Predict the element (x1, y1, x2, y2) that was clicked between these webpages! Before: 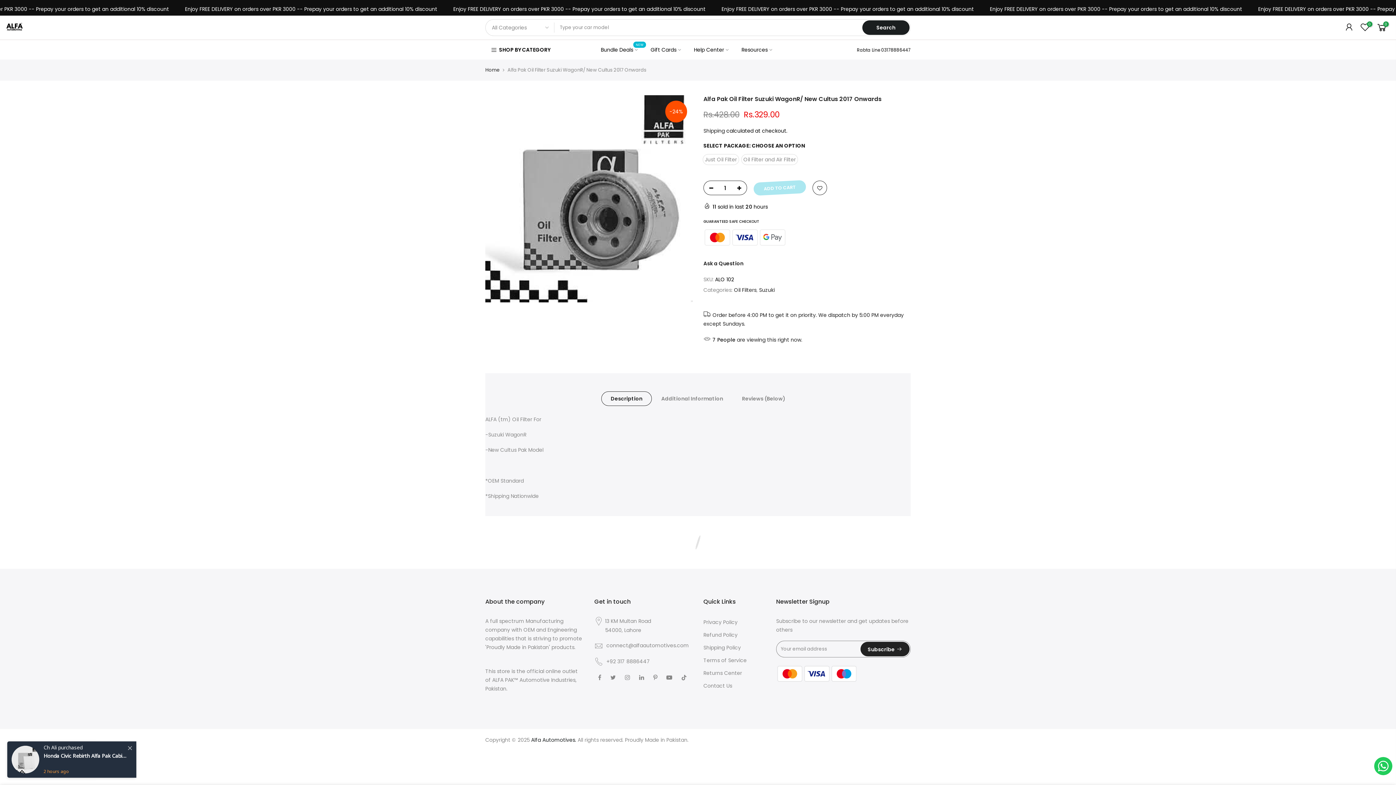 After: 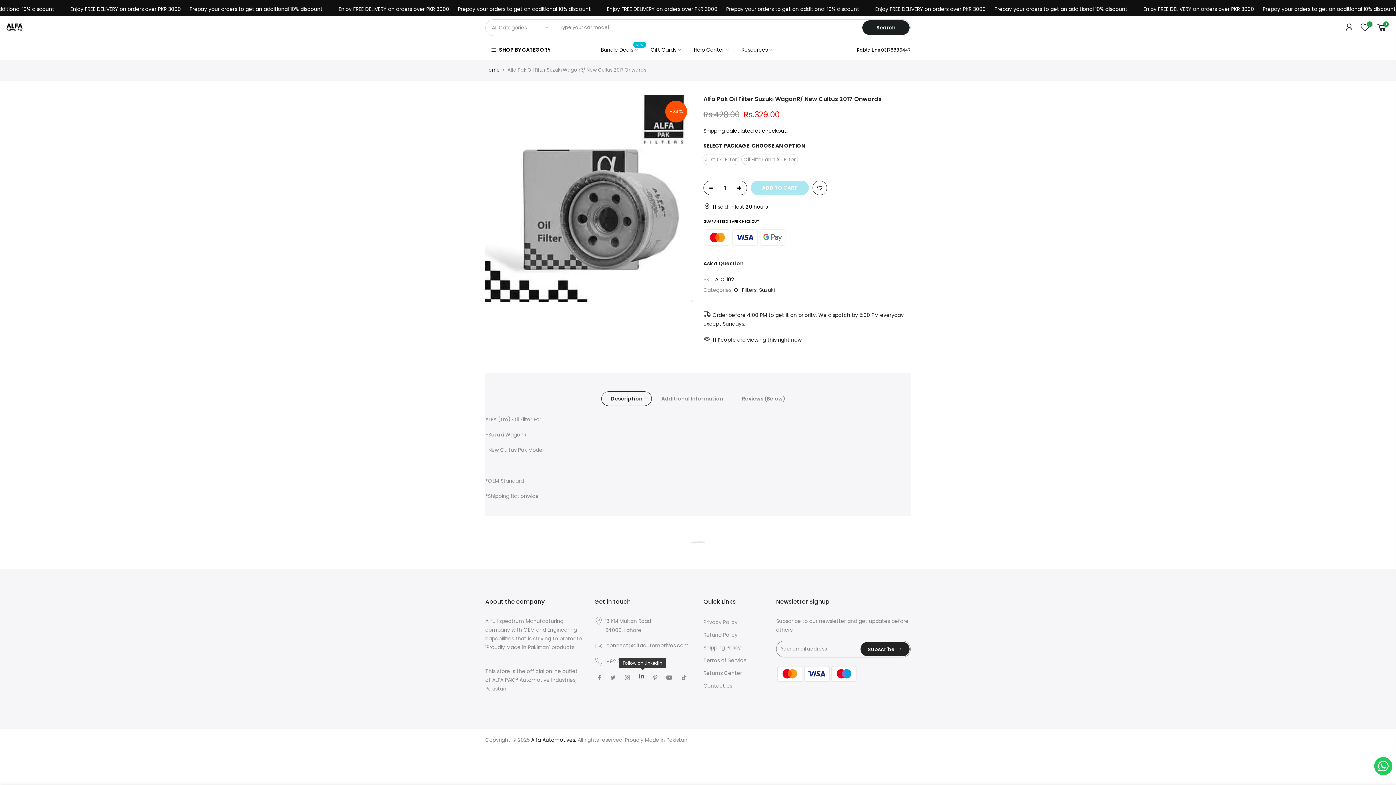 Action: bbox: (639, 664, 646, 673)